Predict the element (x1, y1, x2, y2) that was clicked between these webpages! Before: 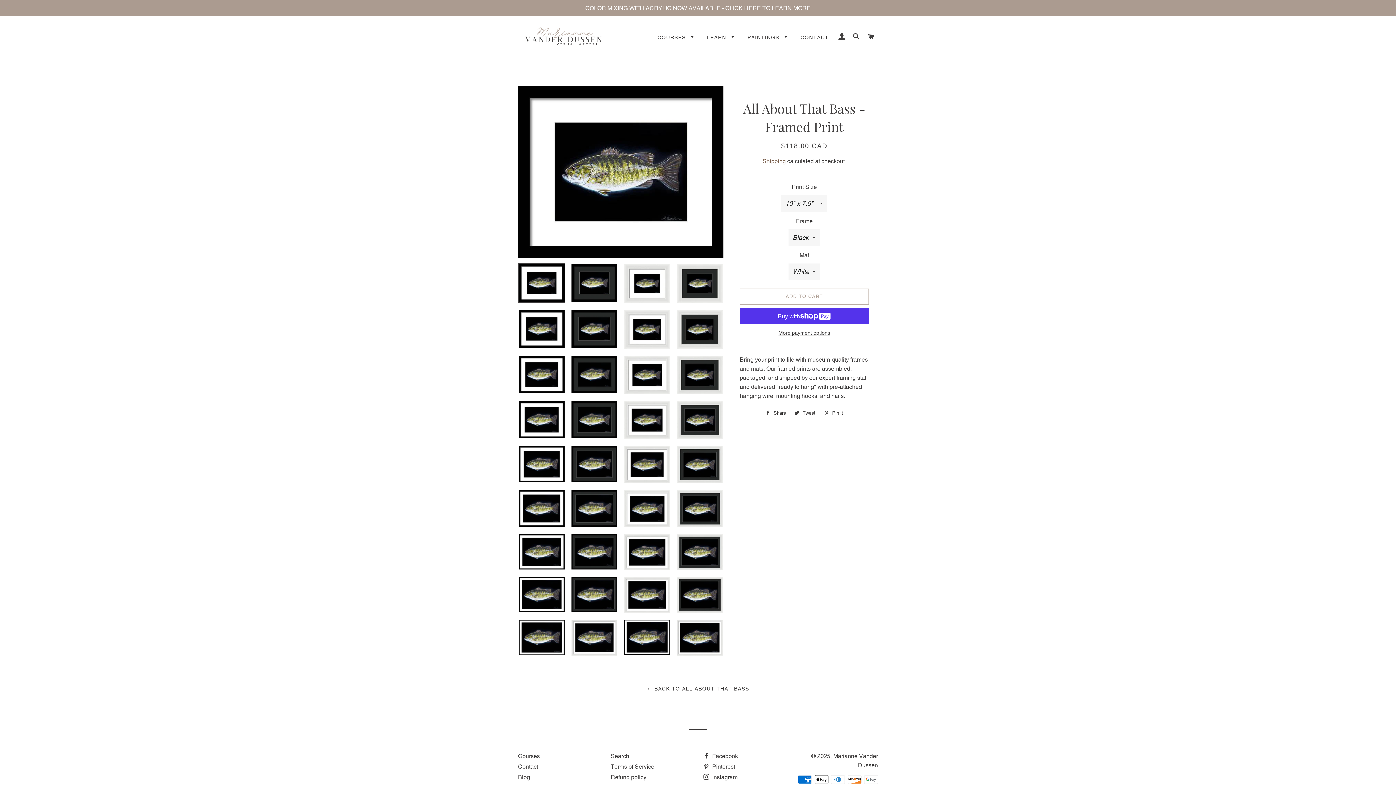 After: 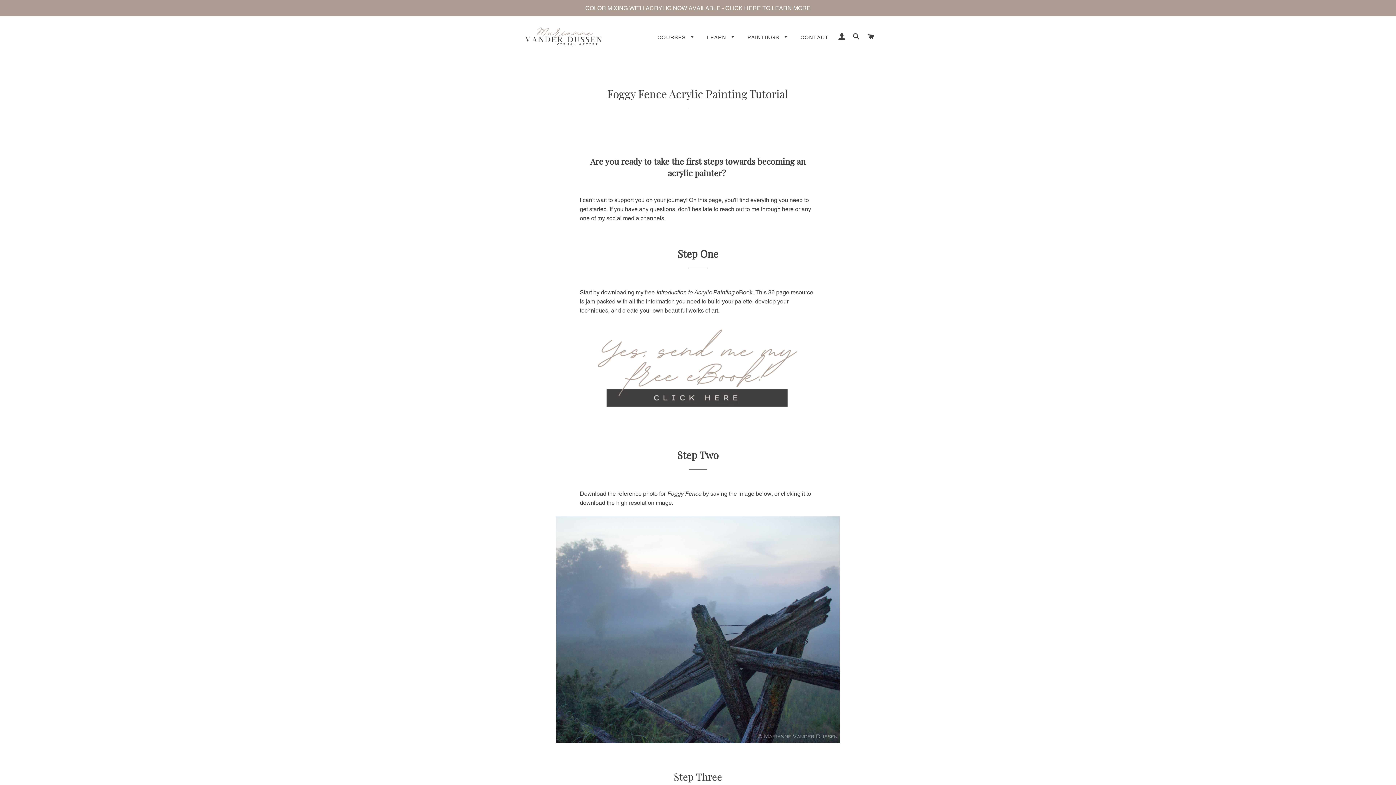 Action: label: LEARN  bbox: (701, 28, 740, 46)